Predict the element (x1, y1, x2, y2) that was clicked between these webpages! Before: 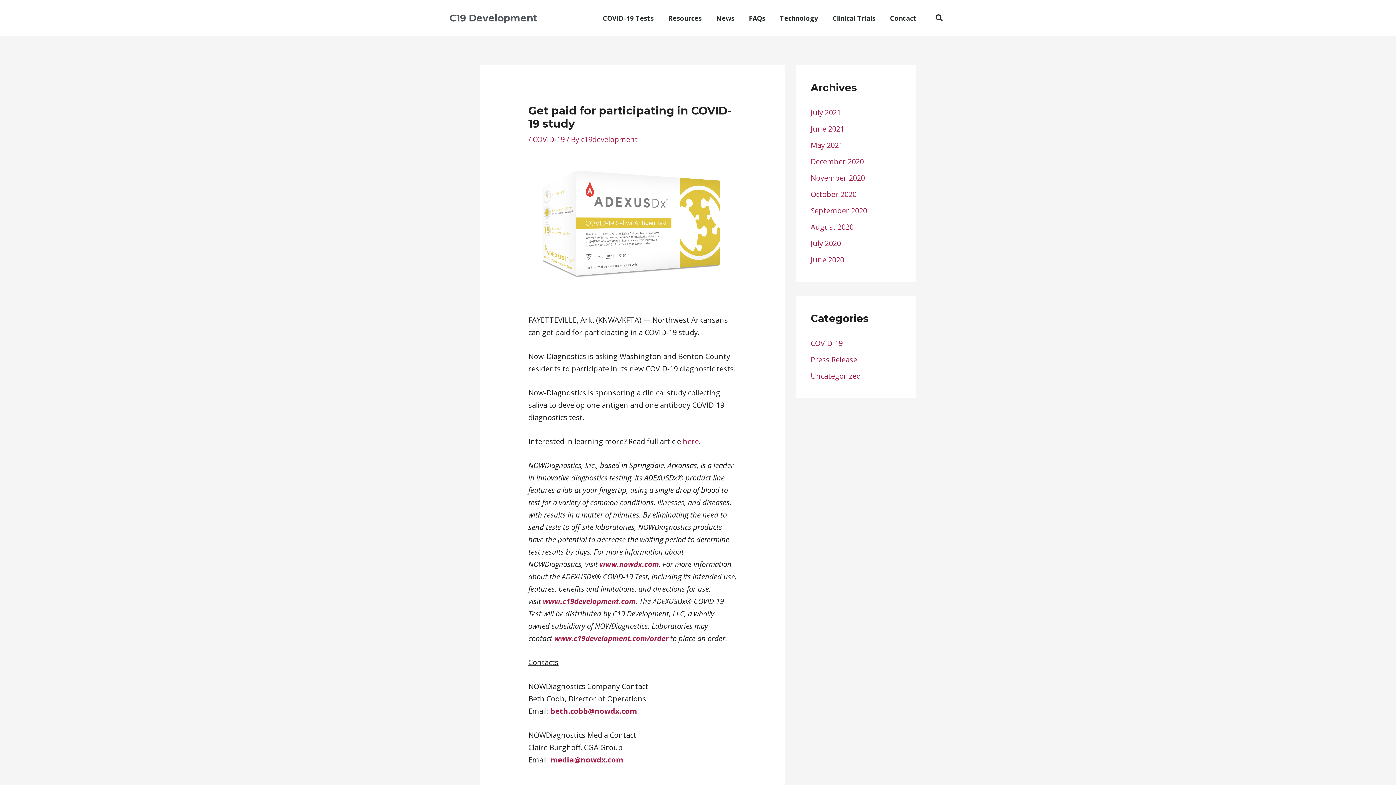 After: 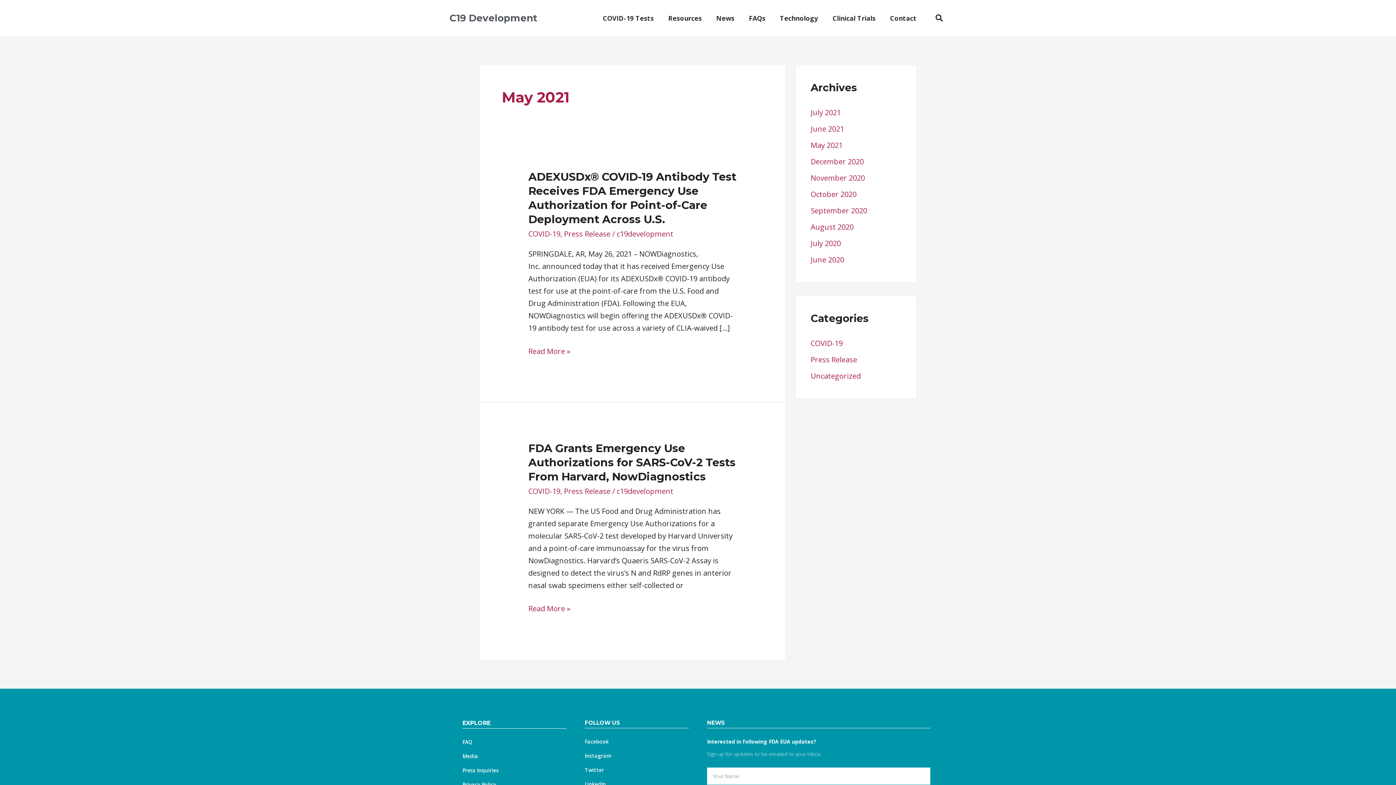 Action: label: May 2021 bbox: (810, 140, 842, 150)